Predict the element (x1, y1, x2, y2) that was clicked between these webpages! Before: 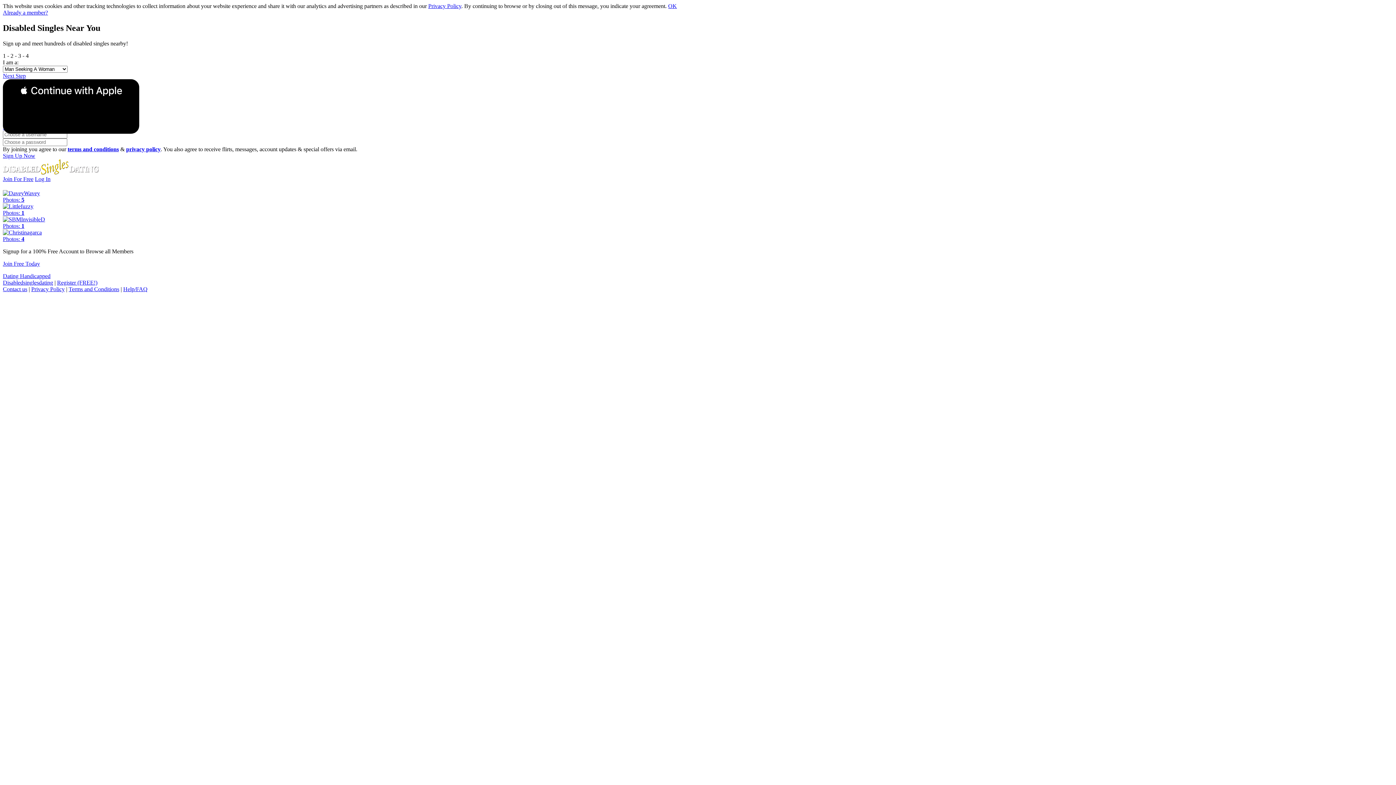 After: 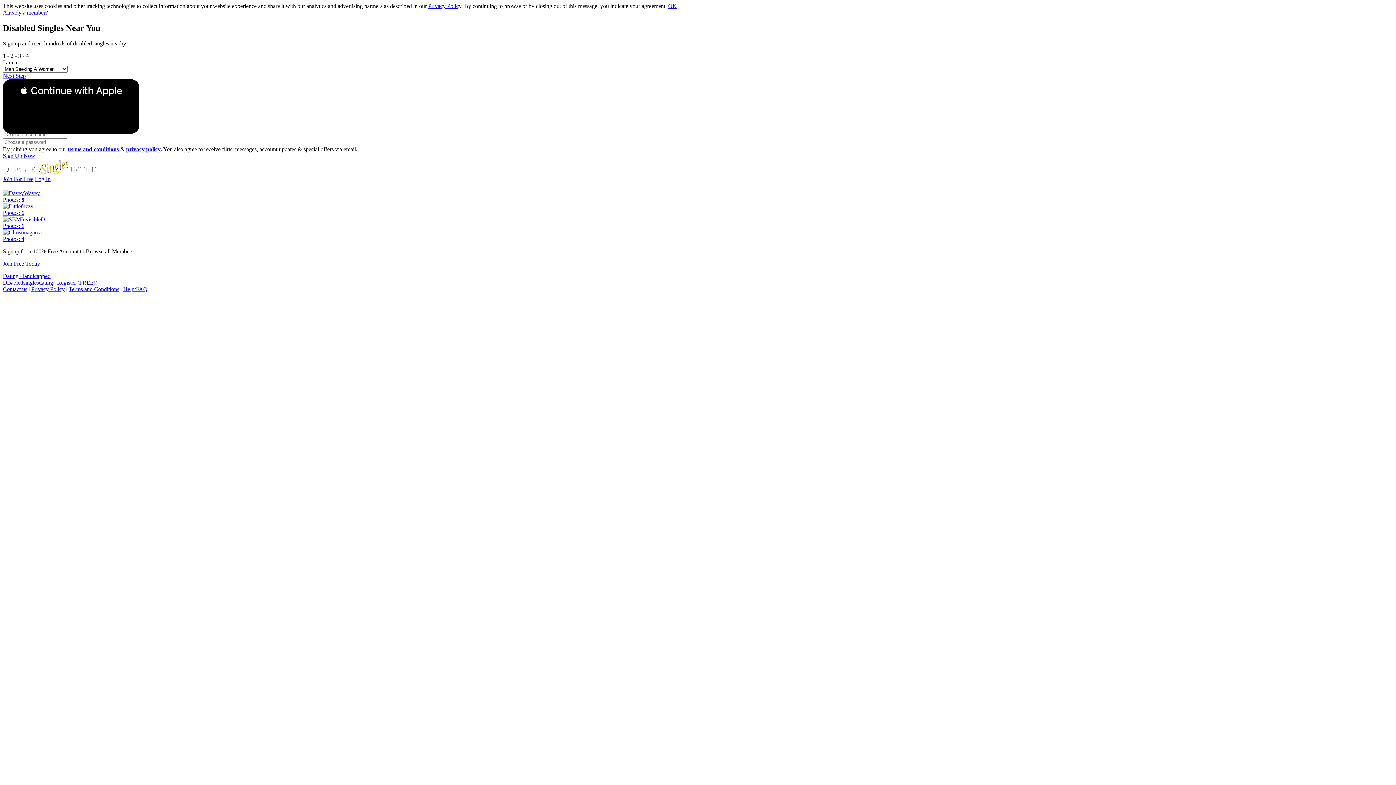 Action: label: OK bbox: (668, 2, 677, 9)